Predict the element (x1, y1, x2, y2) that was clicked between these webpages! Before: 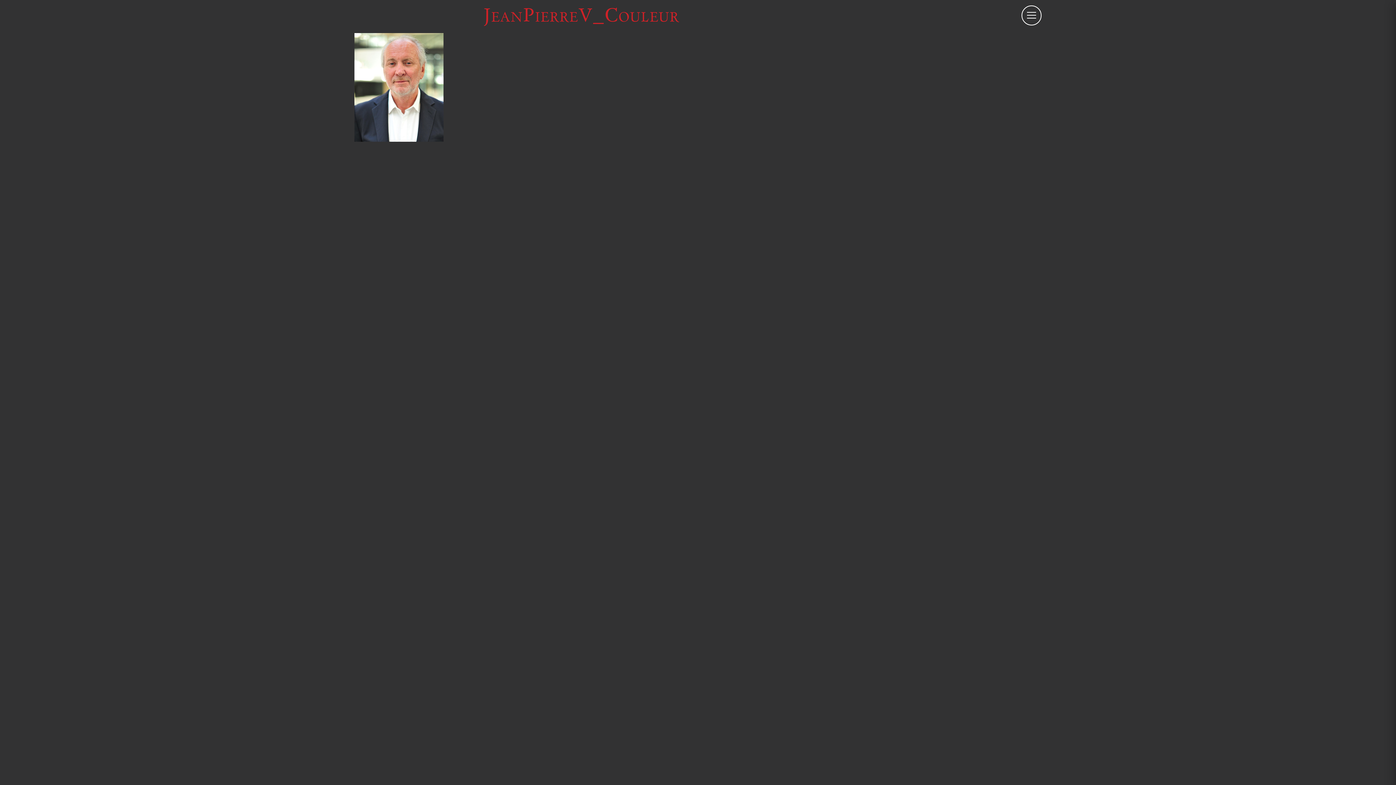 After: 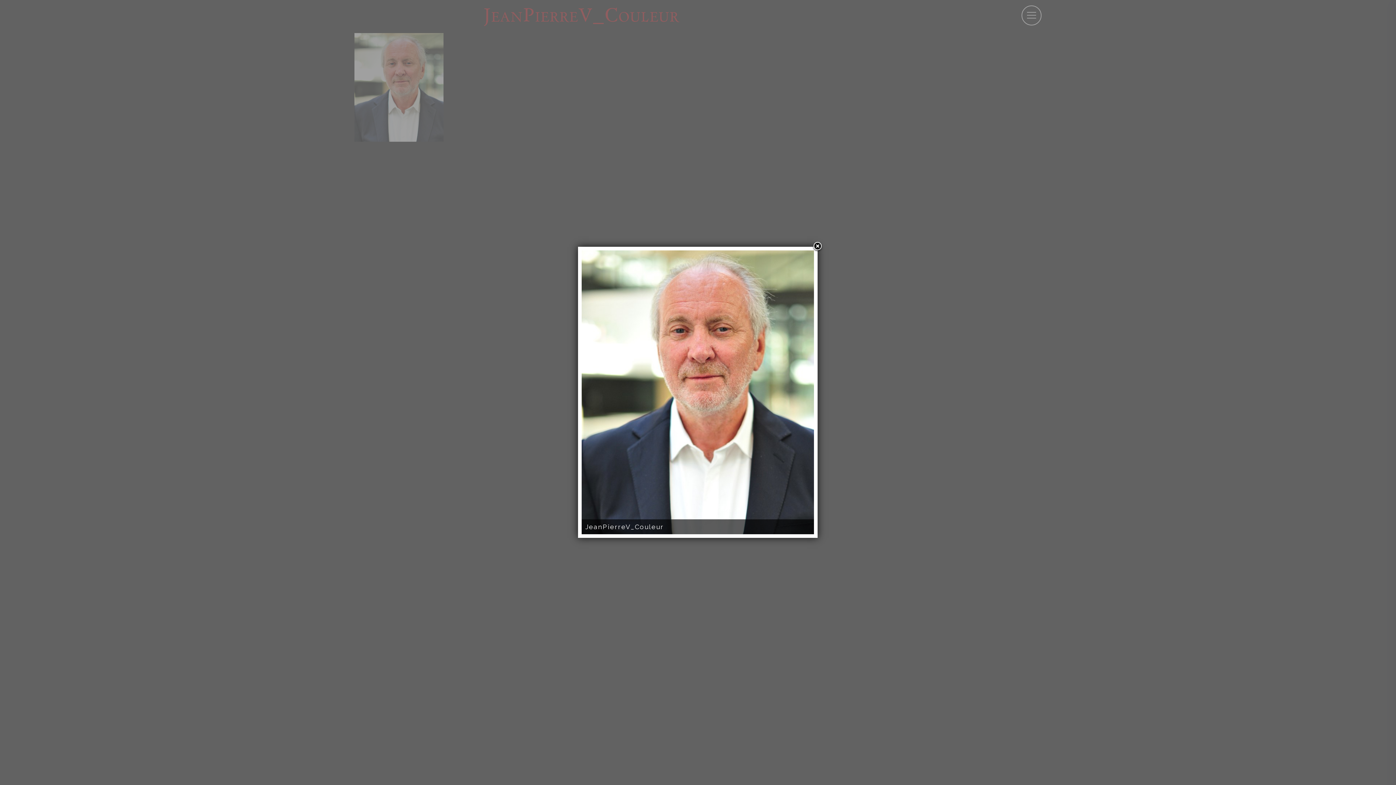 Action: bbox: (354, 83, 443, 90)